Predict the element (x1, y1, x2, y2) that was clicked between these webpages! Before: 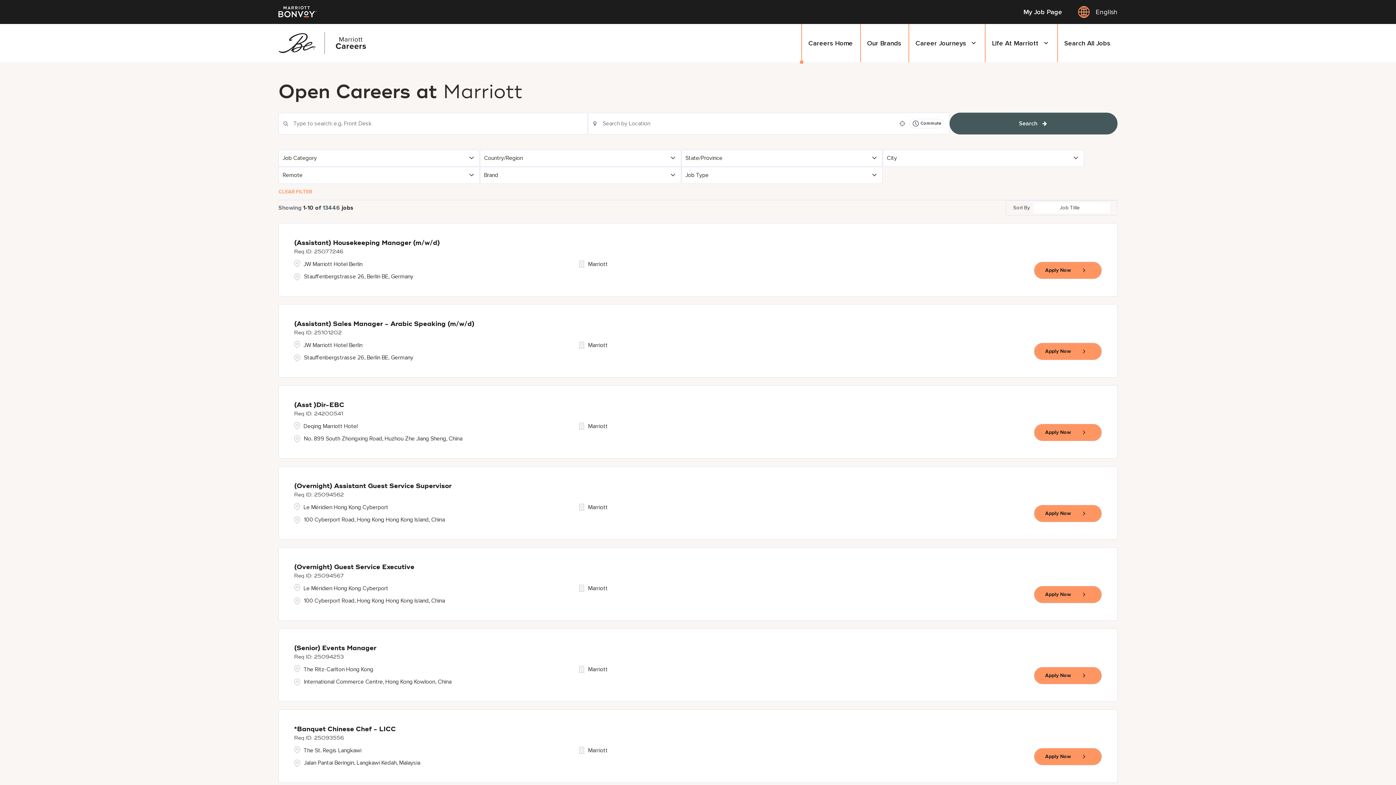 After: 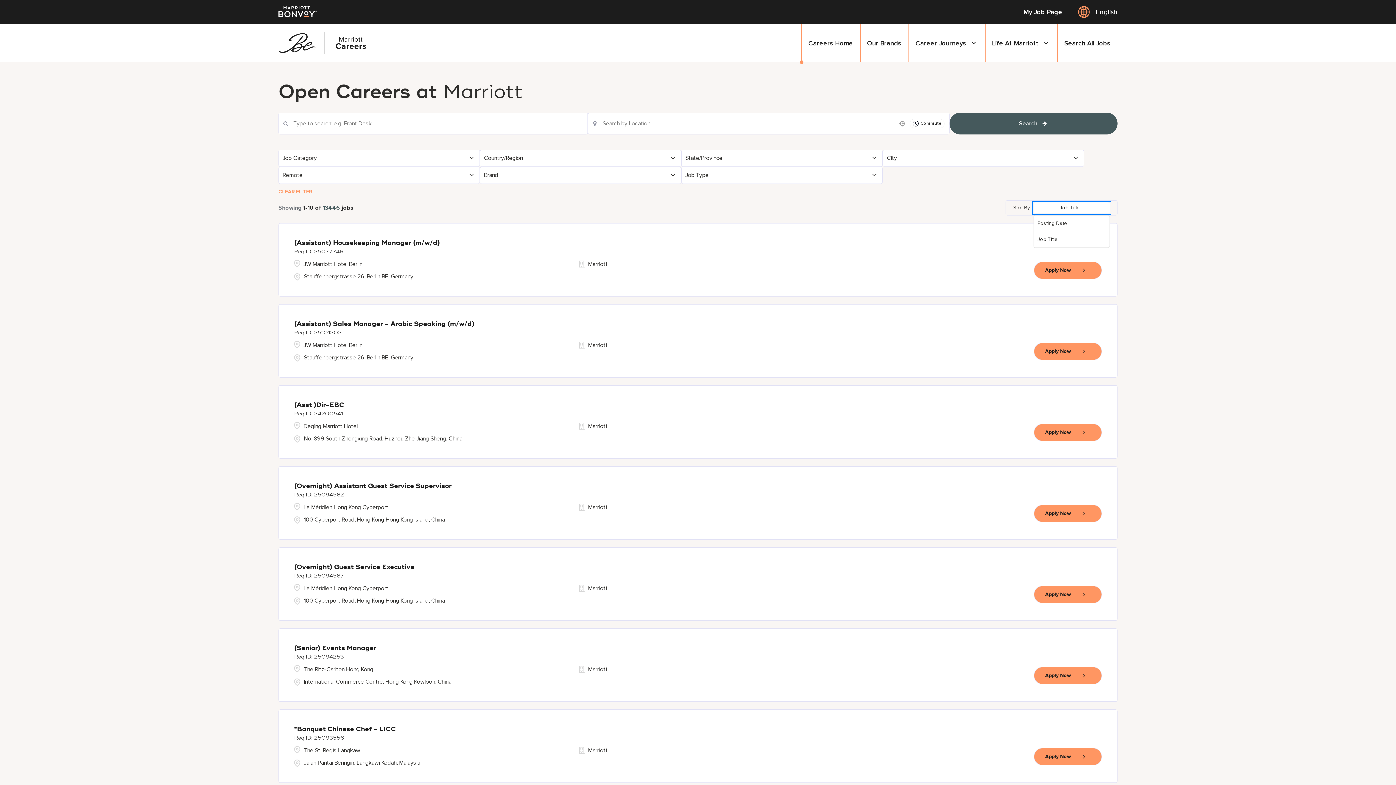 Action: label: Job Title bbox: (1033, 202, 1110, 213)